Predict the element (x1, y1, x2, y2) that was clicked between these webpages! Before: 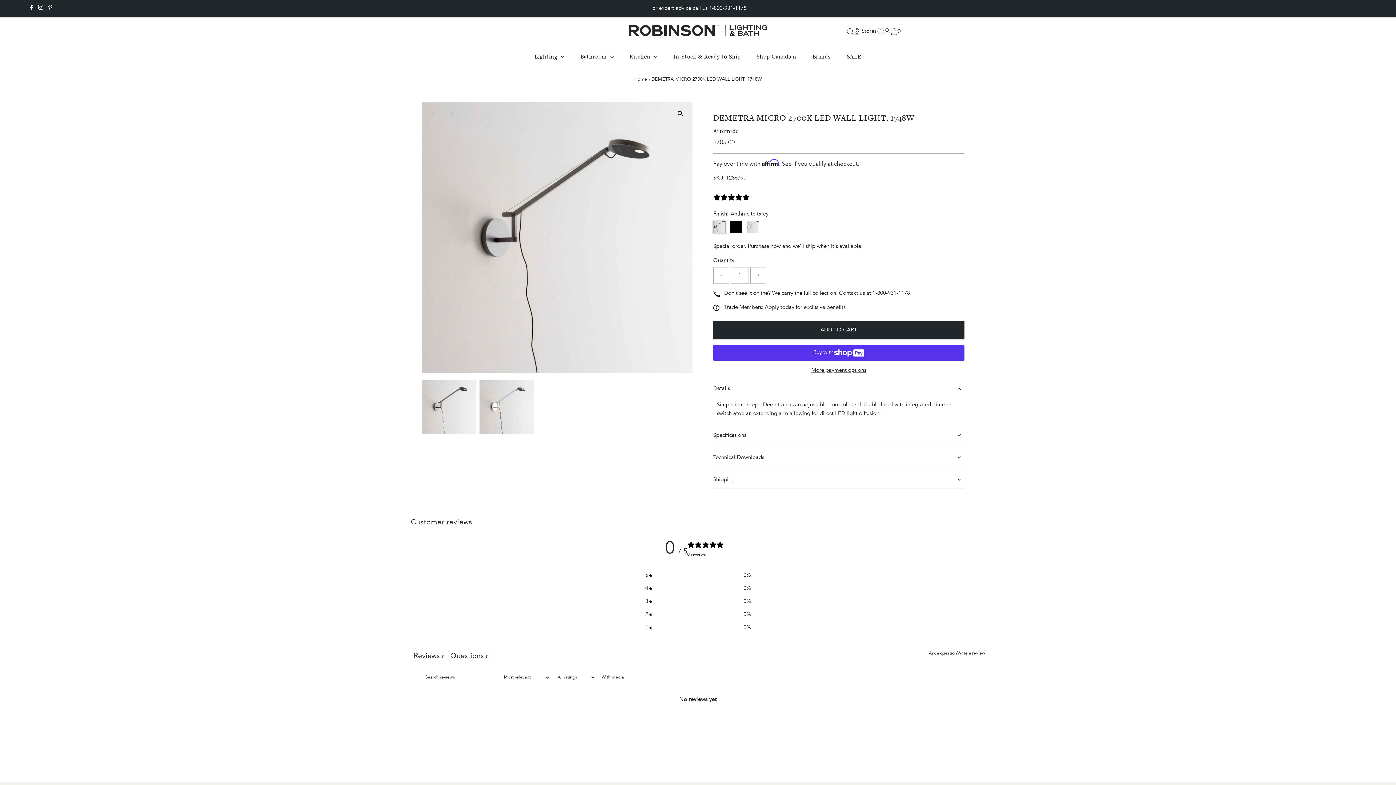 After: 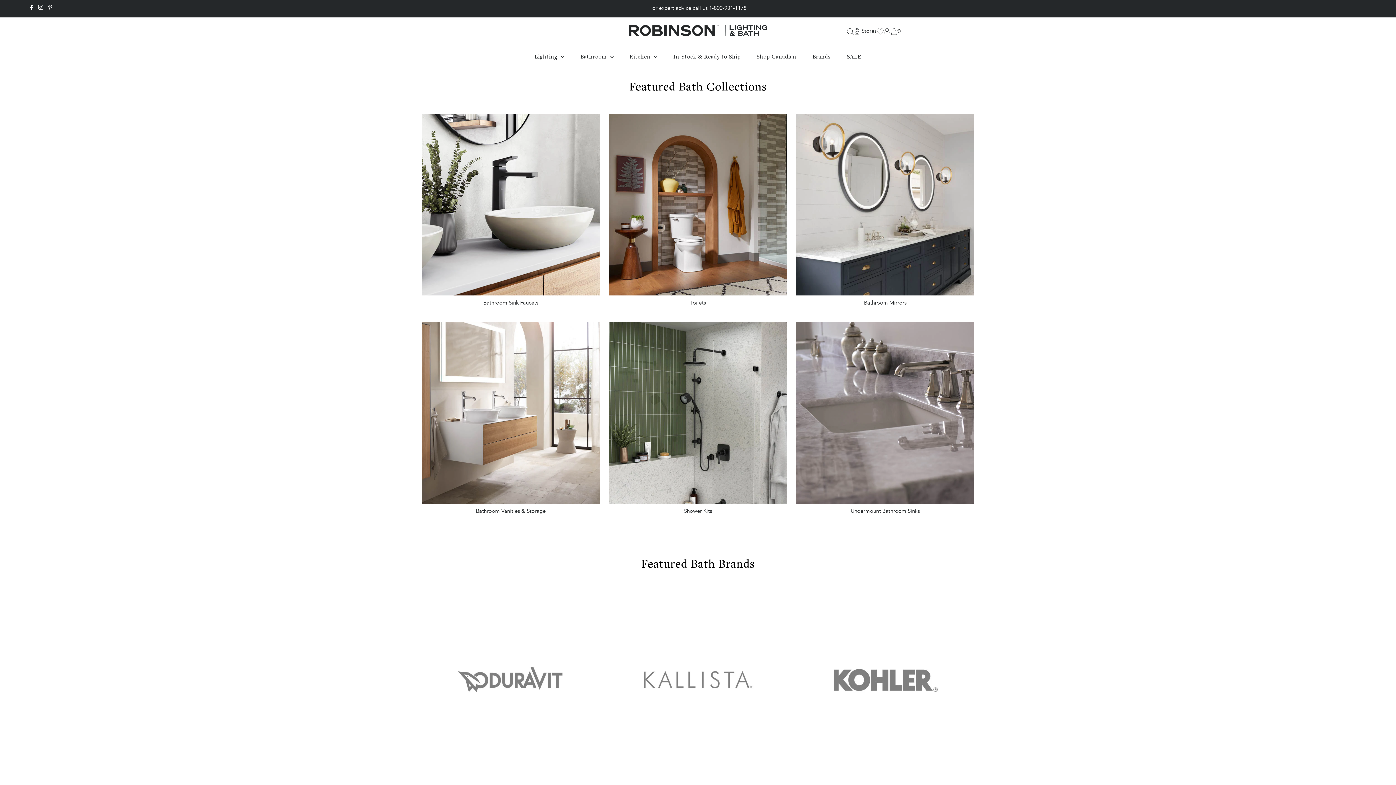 Action: label: Bathroom  bbox: (573, 45, 620, 67)